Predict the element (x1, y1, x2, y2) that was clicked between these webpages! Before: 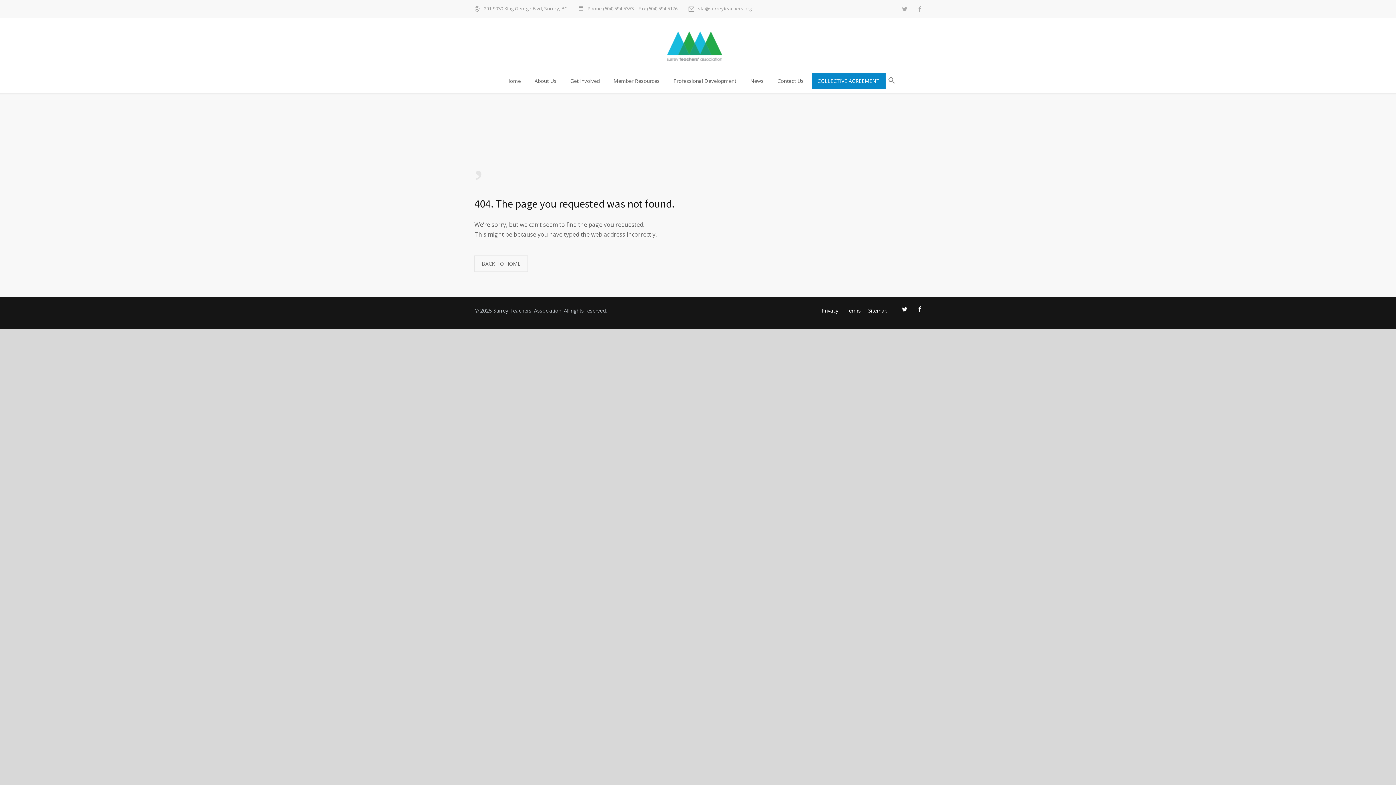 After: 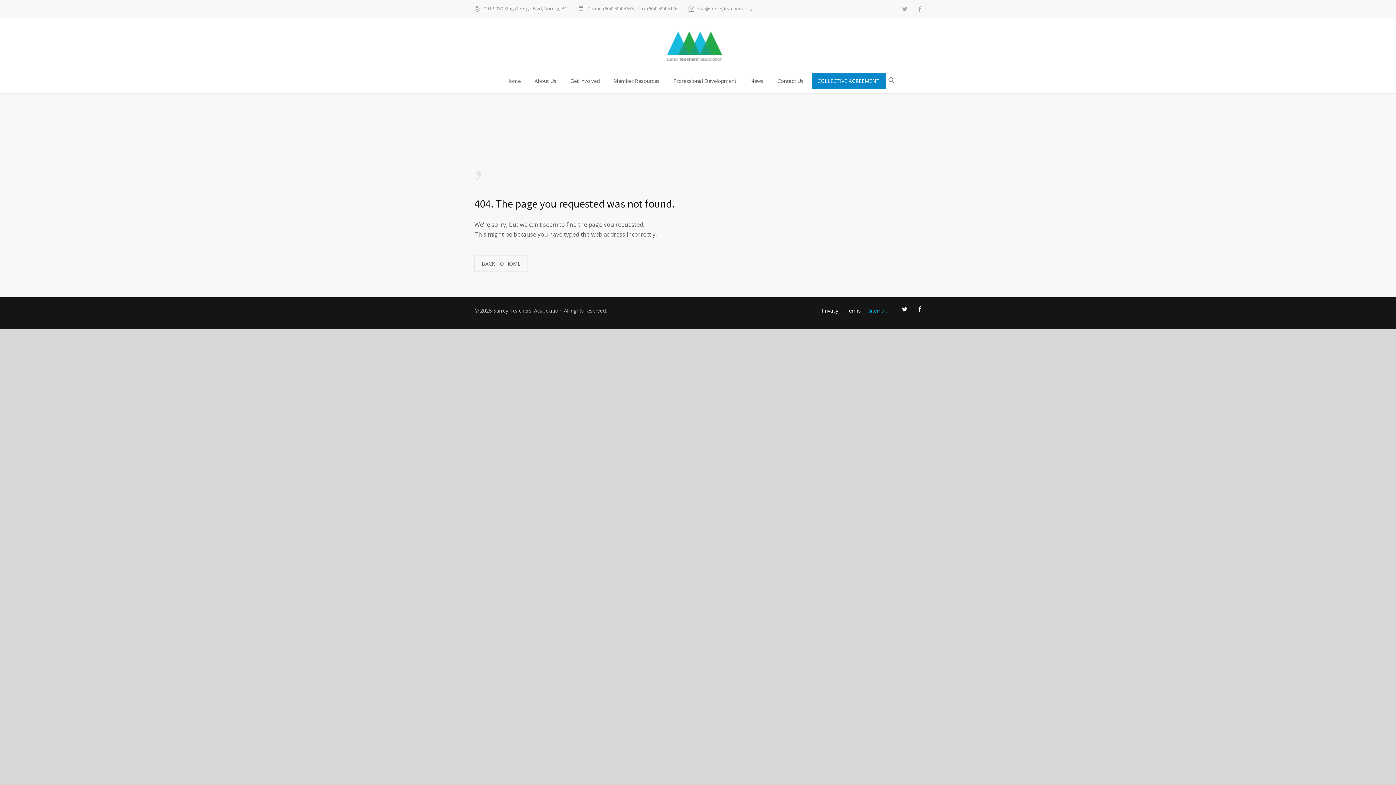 Action: bbox: (868, 307, 887, 314) label: Sitemap